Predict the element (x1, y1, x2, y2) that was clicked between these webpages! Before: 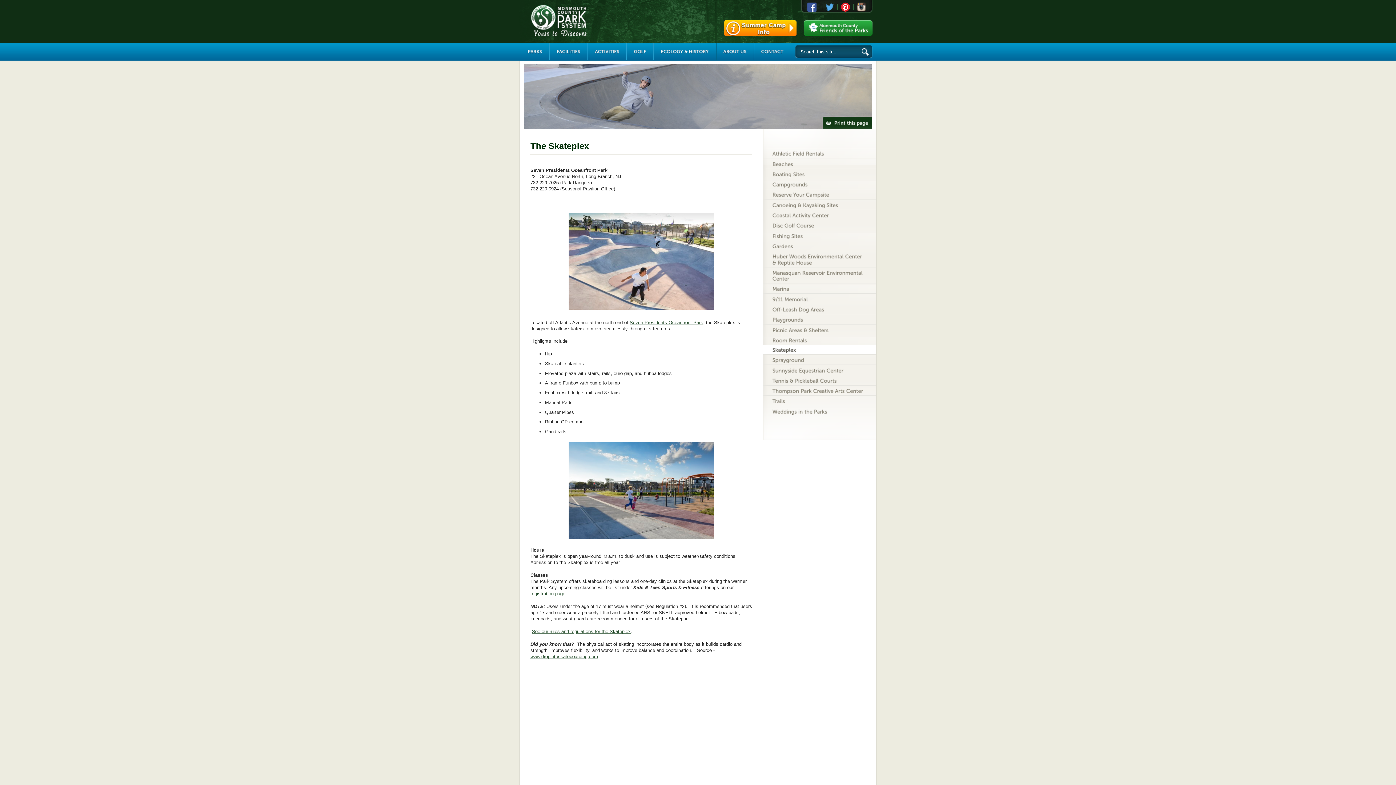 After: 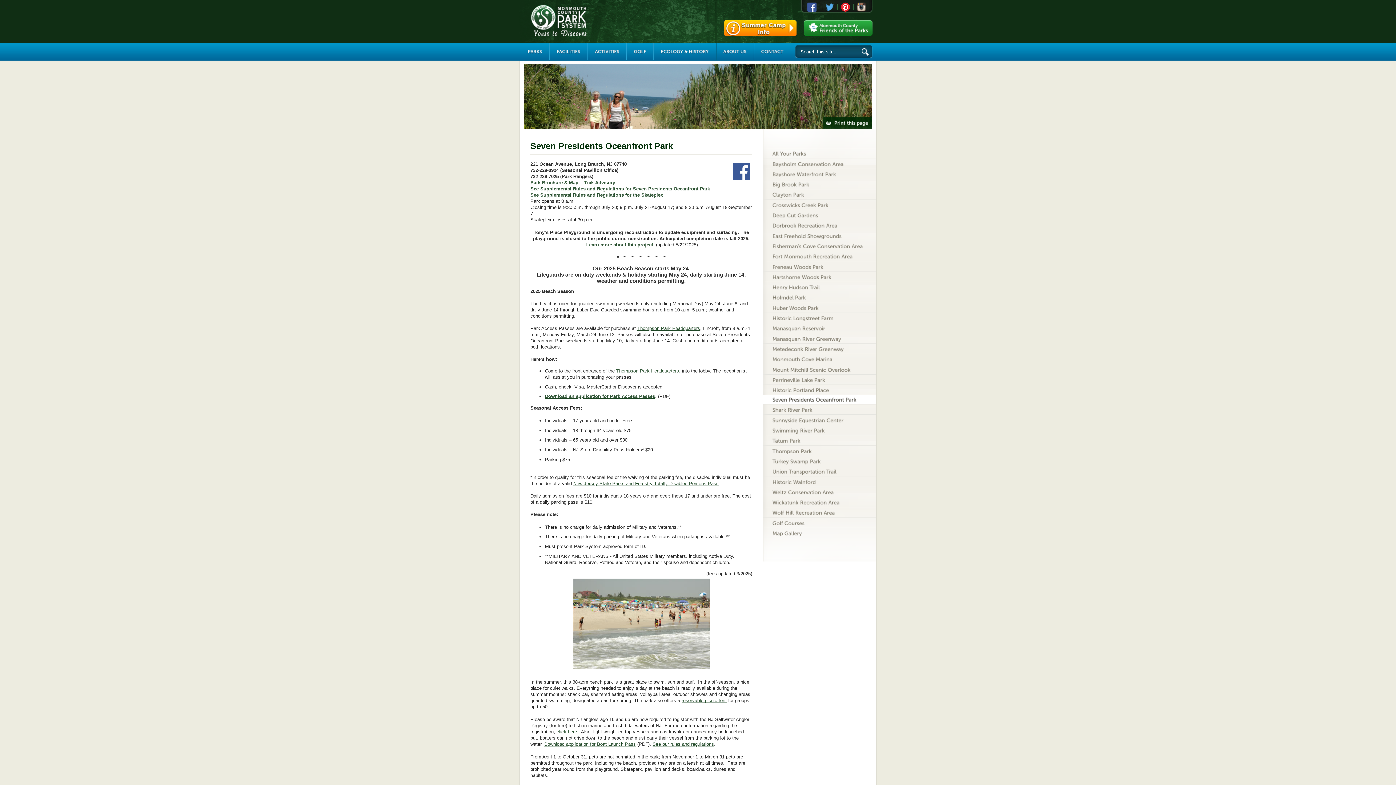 Action: bbox: (629, 320, 703, 325) label: Seven Presidents Oceanfront Park